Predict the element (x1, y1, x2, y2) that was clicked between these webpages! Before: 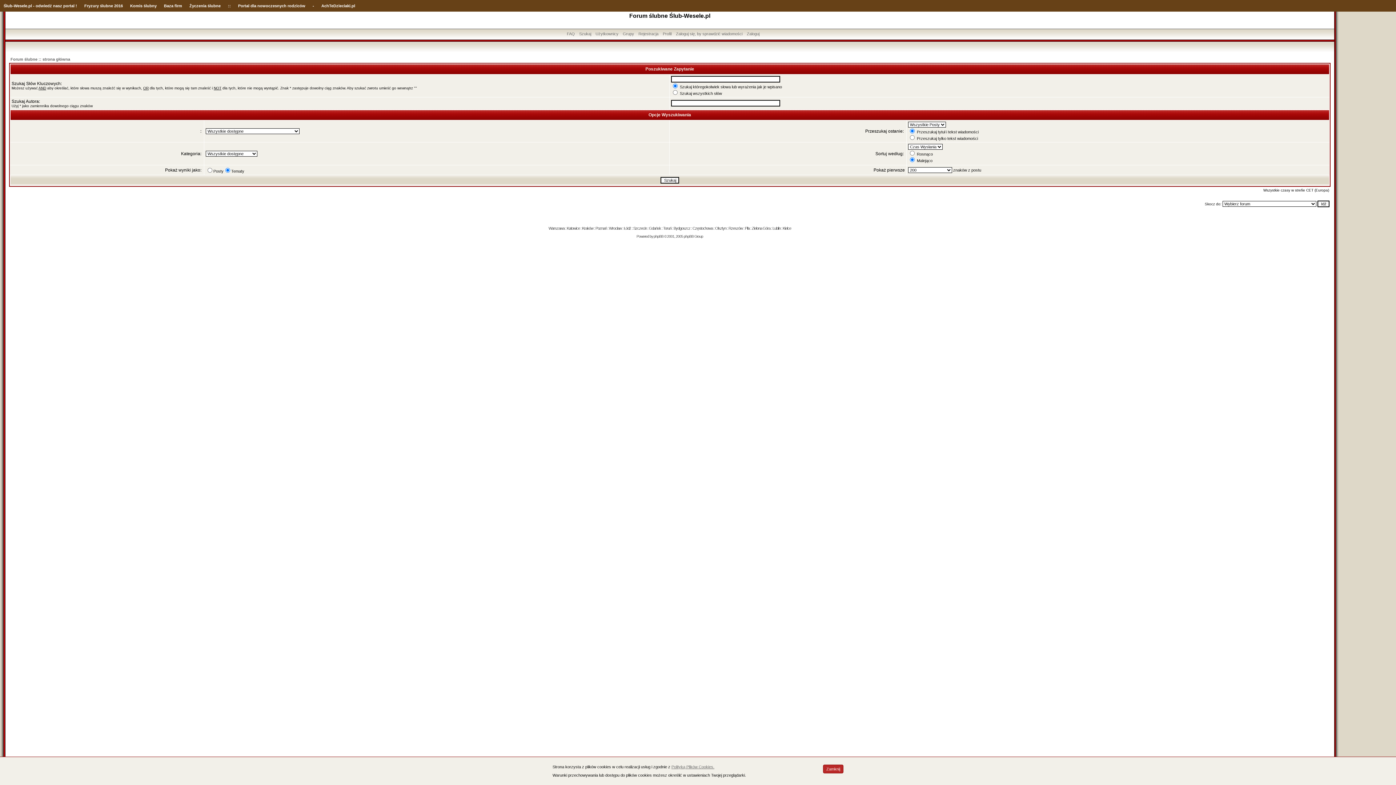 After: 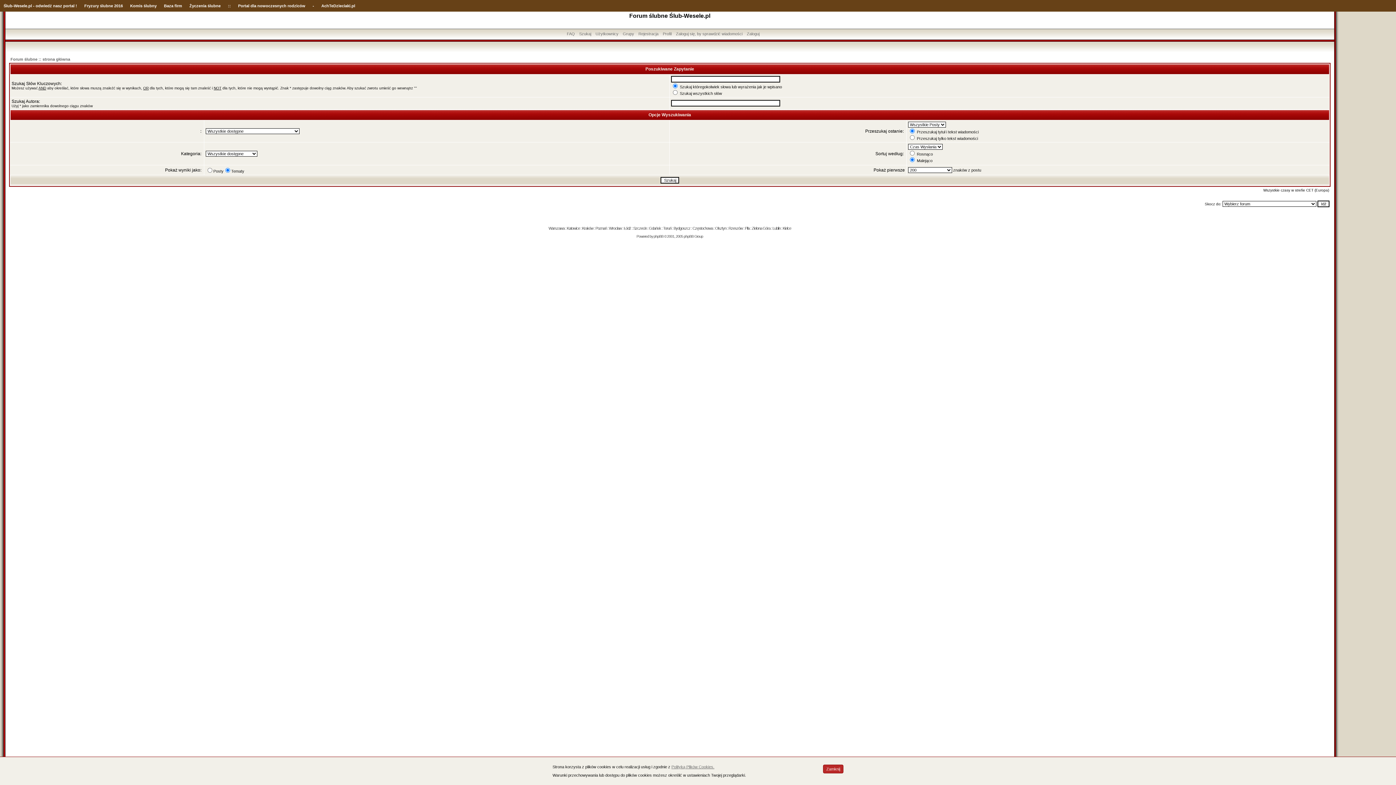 Action: bbox: (309, 0, 317, 11) label: -